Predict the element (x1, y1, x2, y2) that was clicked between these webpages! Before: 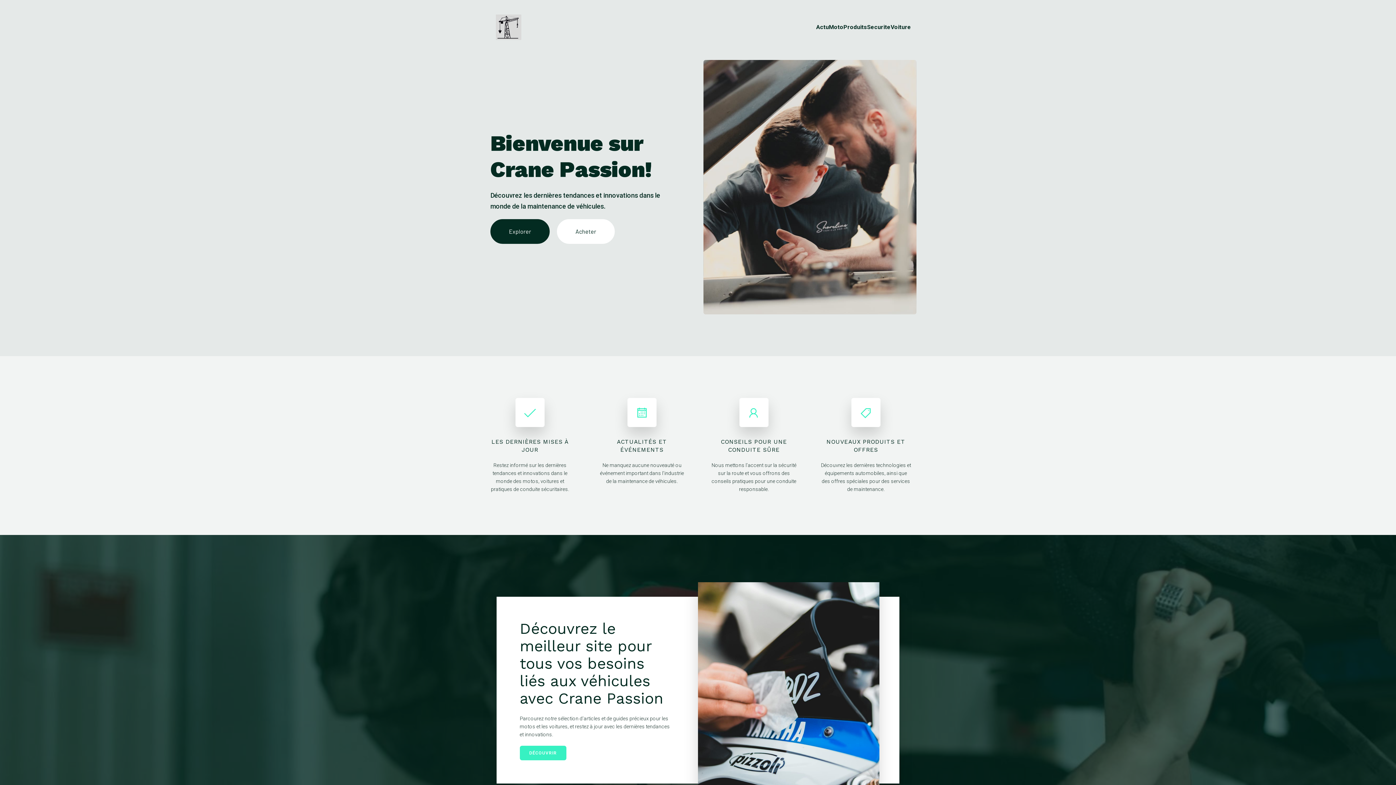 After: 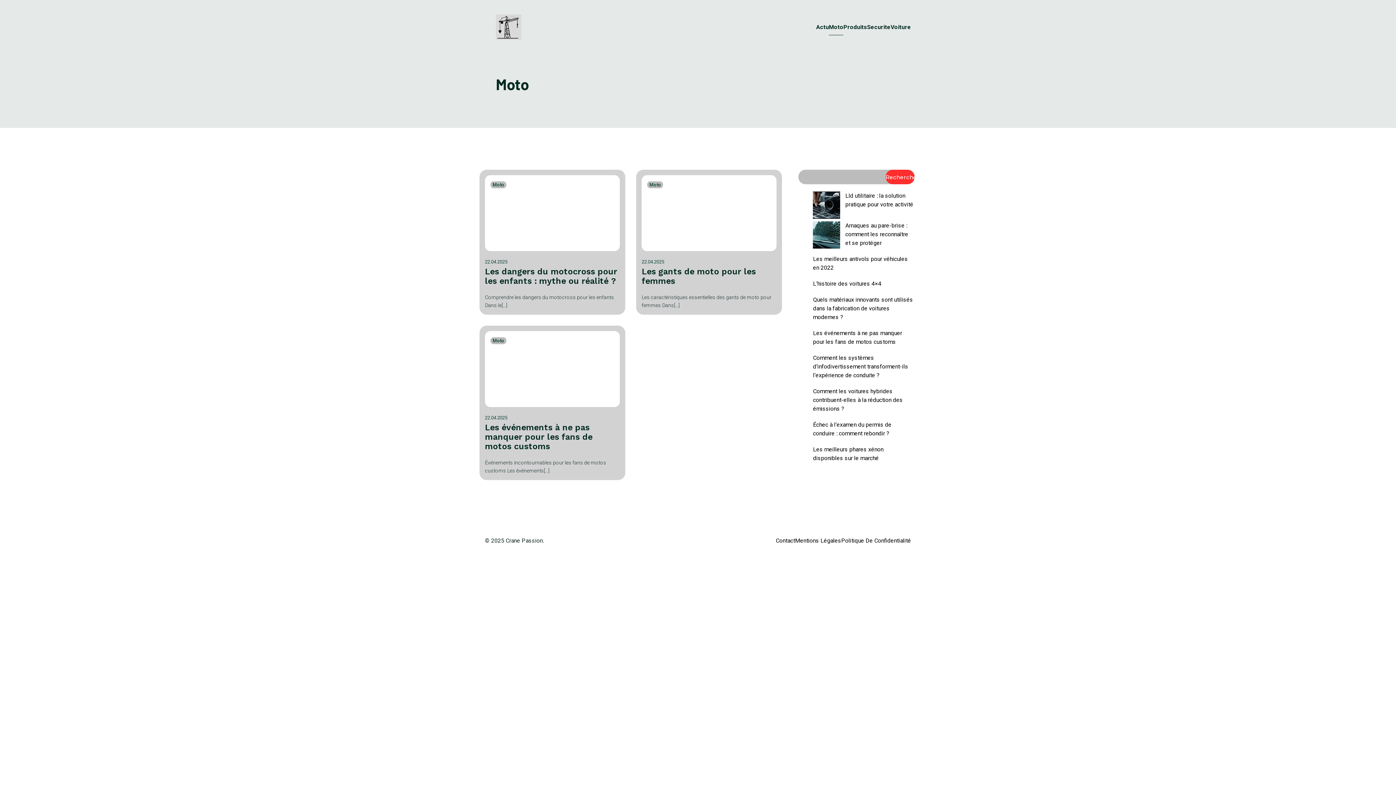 Action: label: Moto bbox: (829, 19, 843, 35)